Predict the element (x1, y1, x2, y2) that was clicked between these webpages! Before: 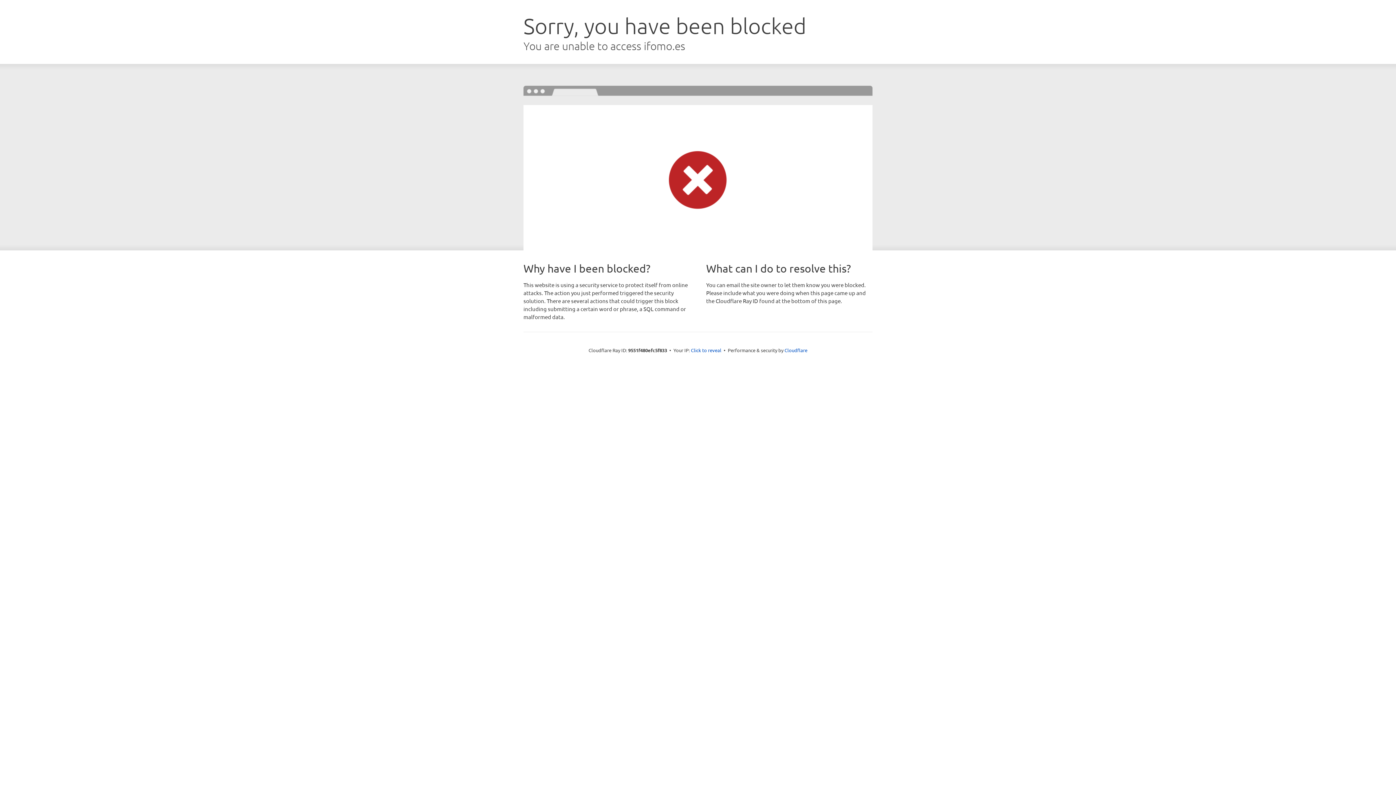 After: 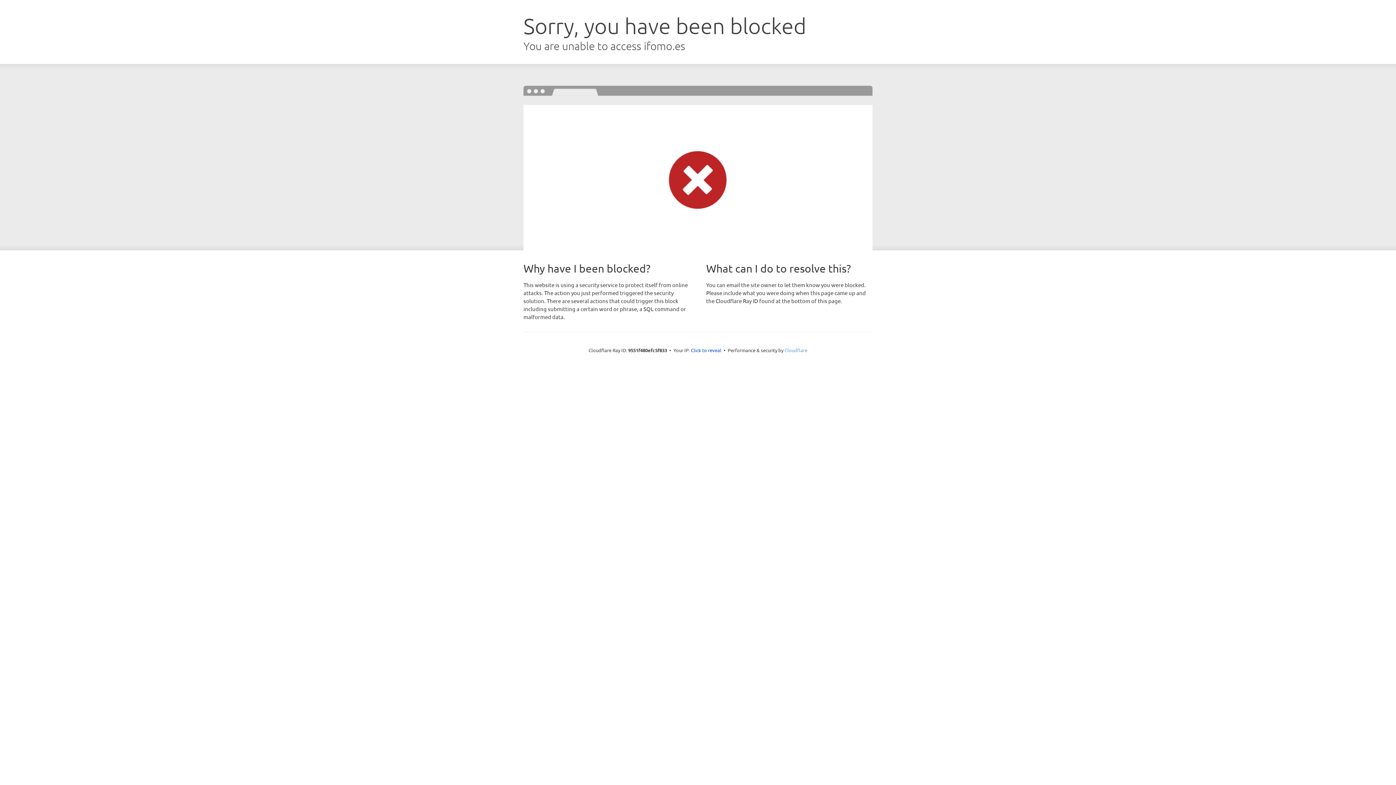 Action: bbox: (784, 347, 807, 353) label: Cloudflare